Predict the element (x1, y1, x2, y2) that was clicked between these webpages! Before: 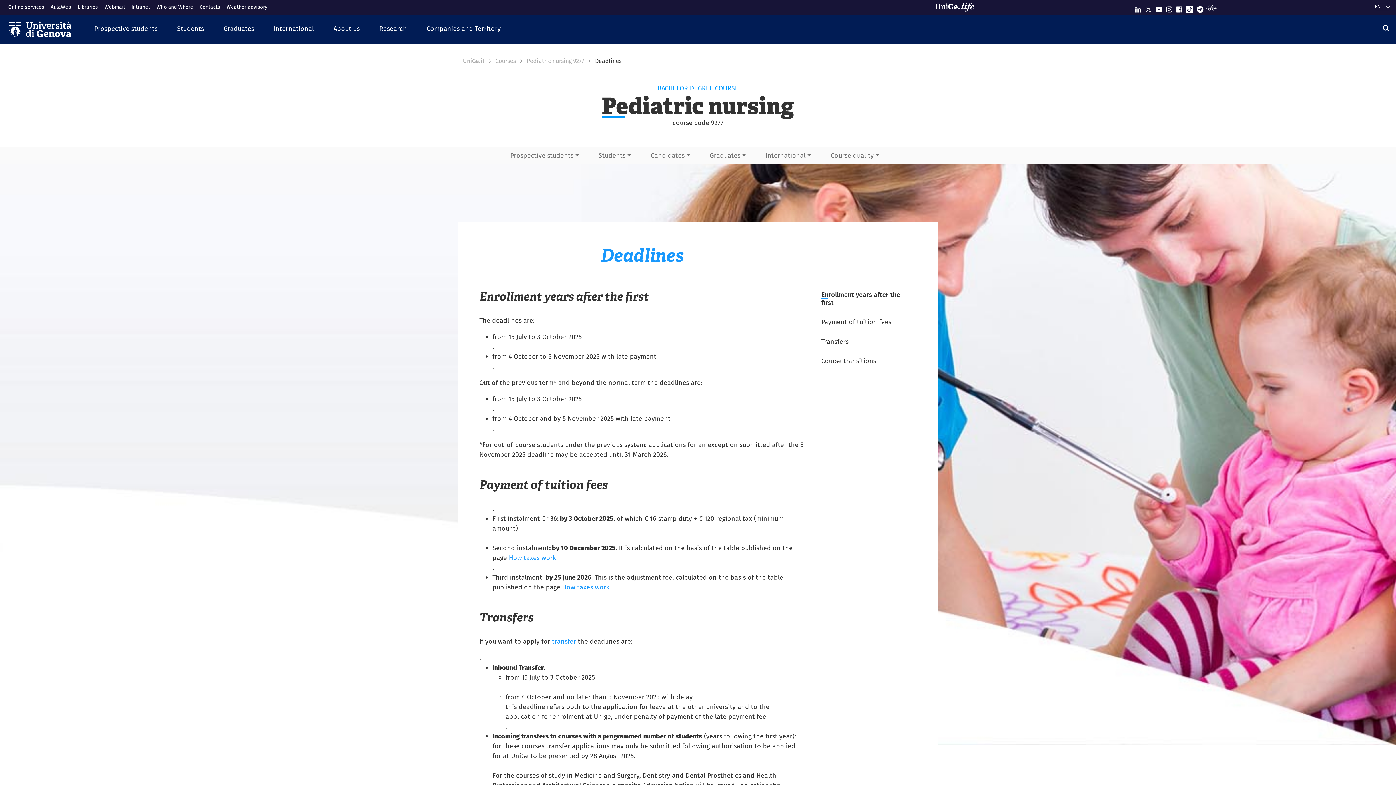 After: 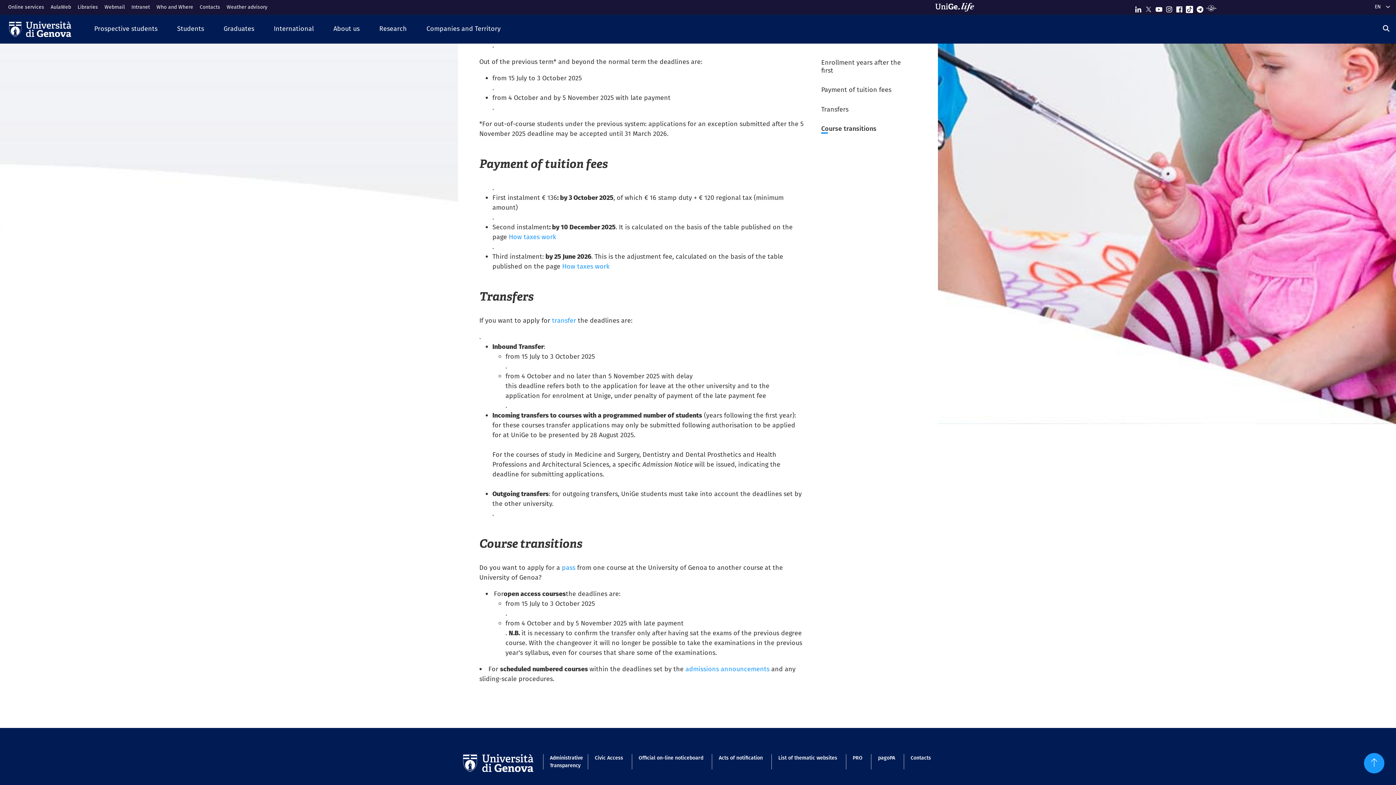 Action: label: Transfers bbox: (821, 337, 848, 346)